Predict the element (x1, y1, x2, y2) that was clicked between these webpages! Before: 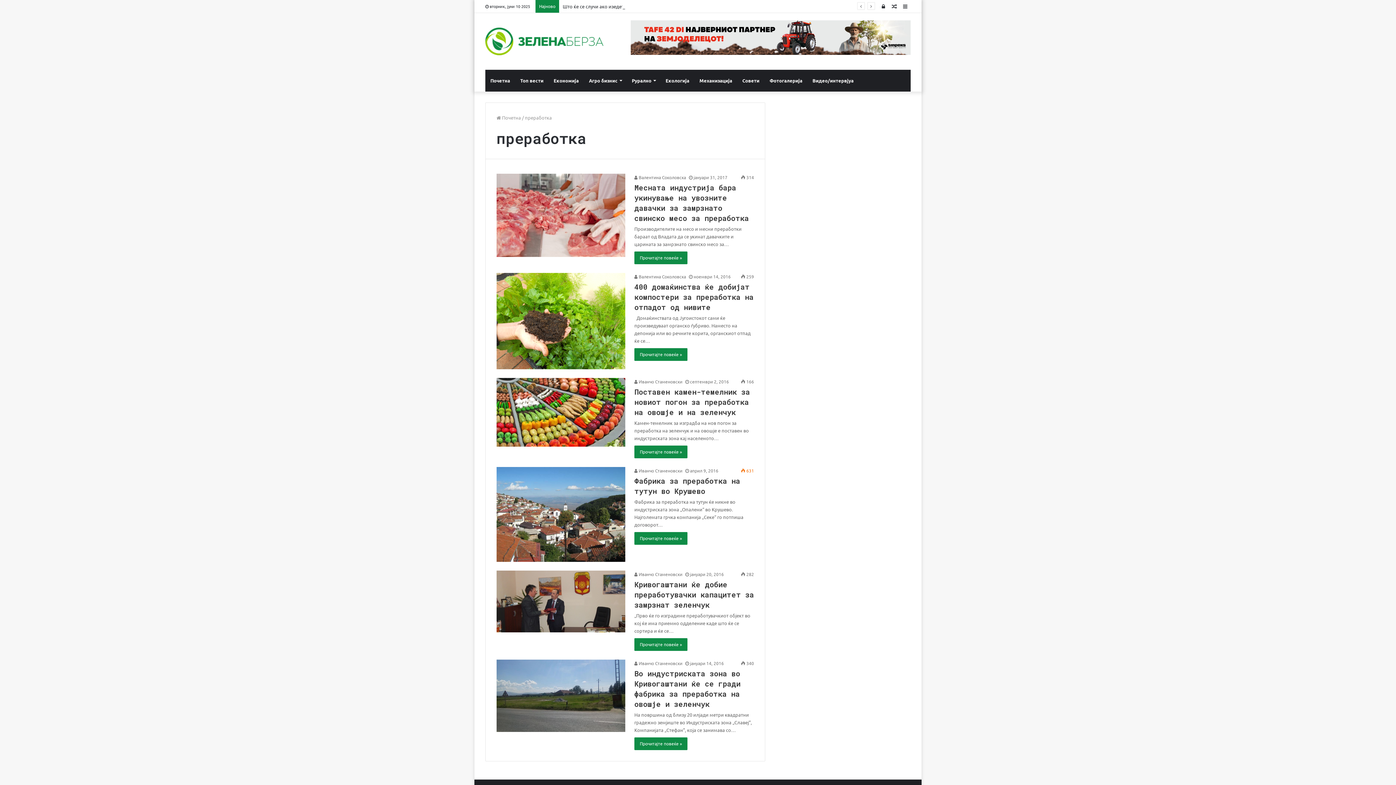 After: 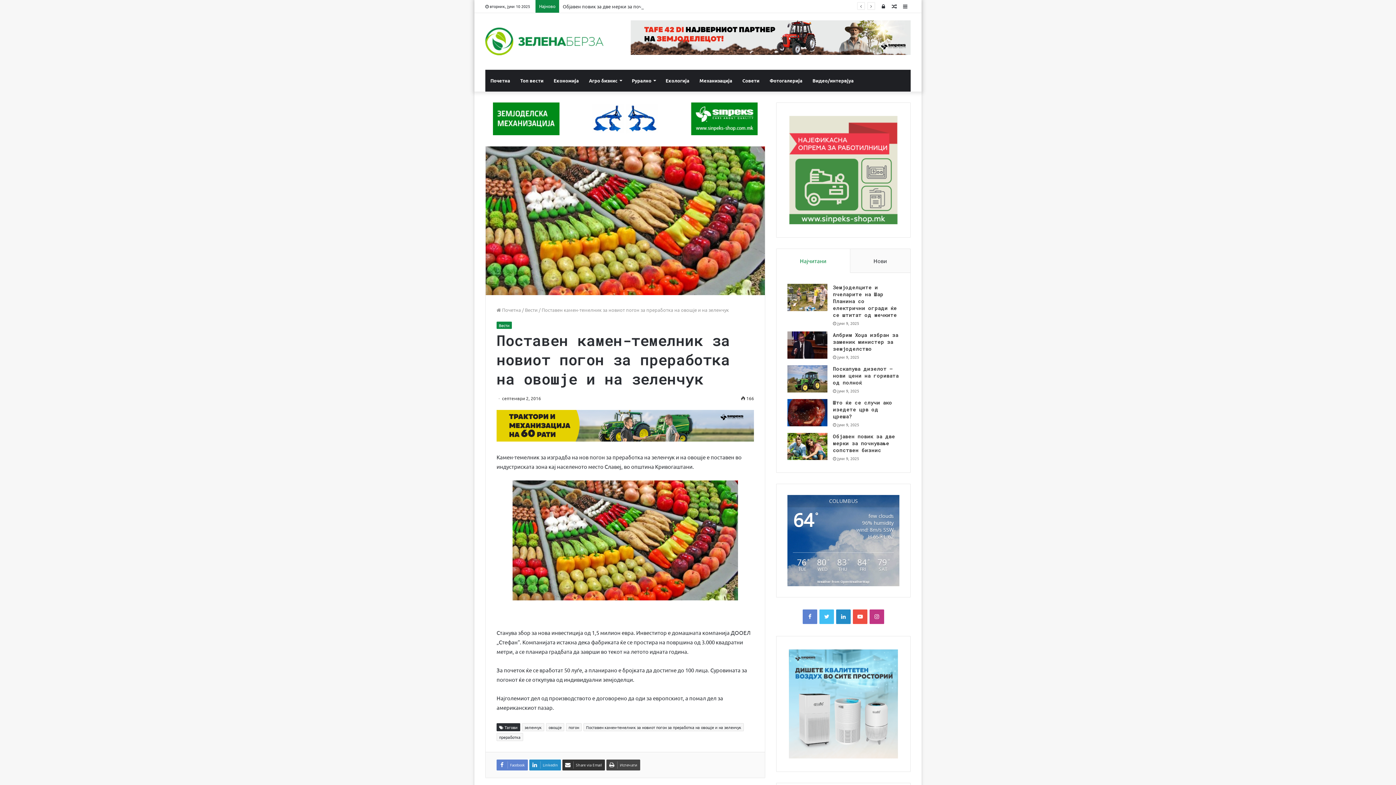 Action: bbox: (634, 387, 750, 417) label: Поставен камен-темелник за новиот погон за преработка на овошје и на зеленчук